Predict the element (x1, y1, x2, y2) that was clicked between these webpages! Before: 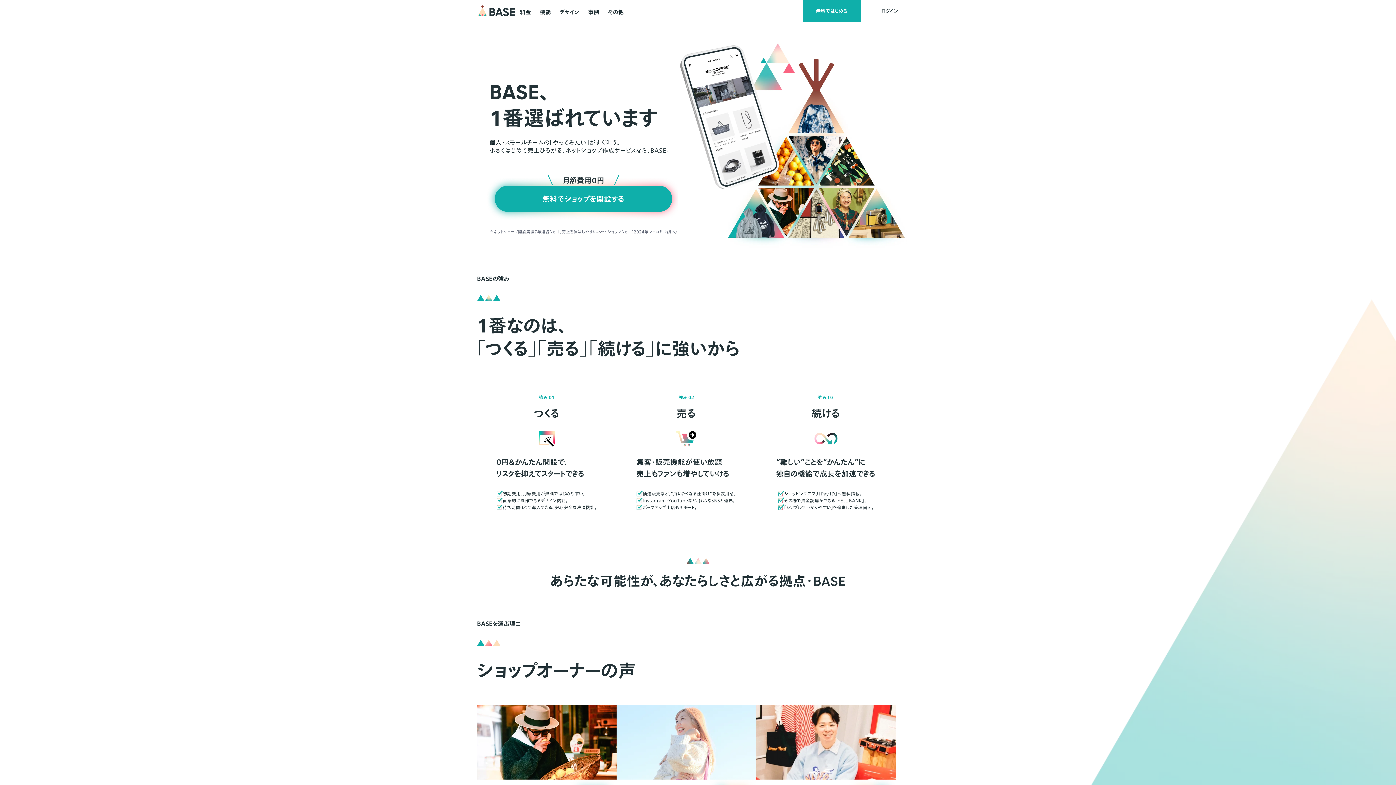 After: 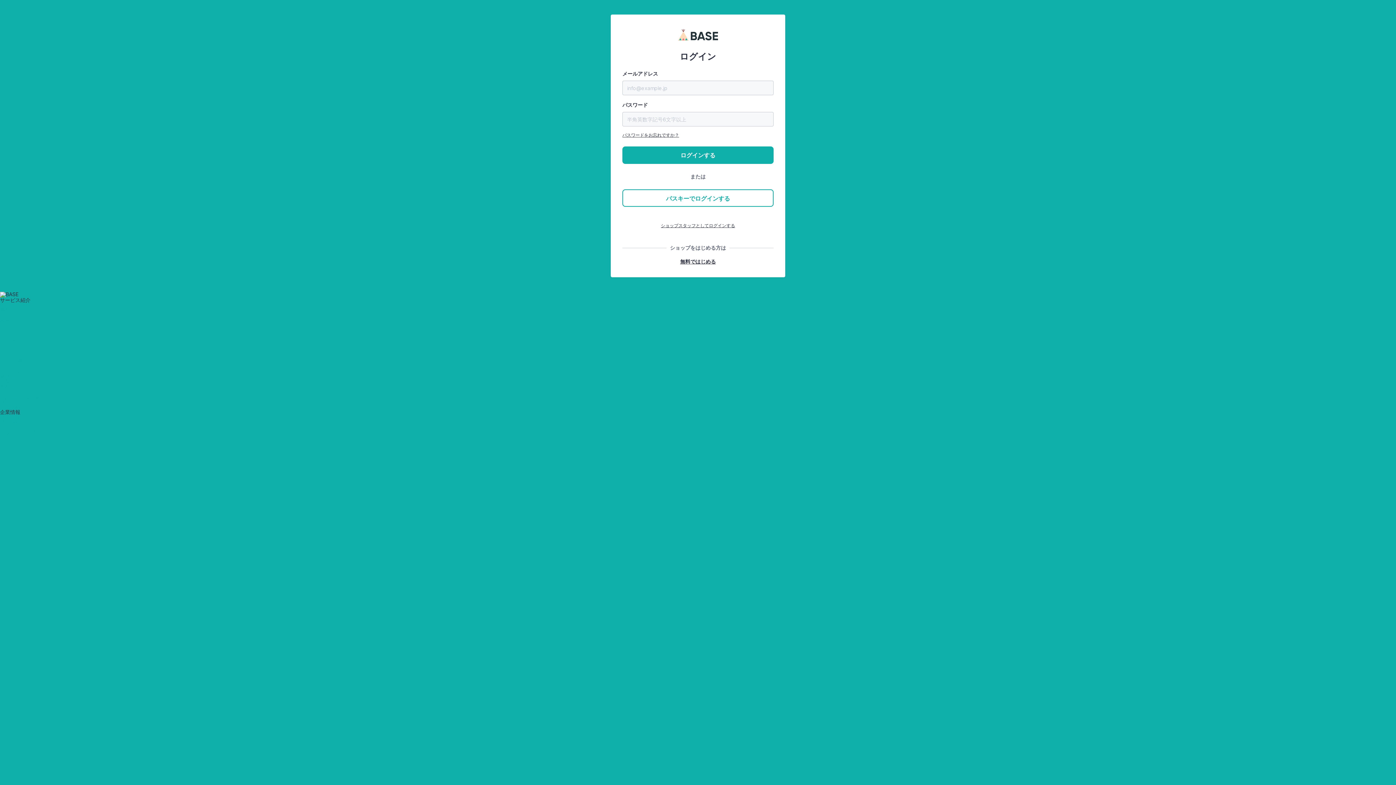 Action: bbox: (861, 0, 919, 21) label: ログイン